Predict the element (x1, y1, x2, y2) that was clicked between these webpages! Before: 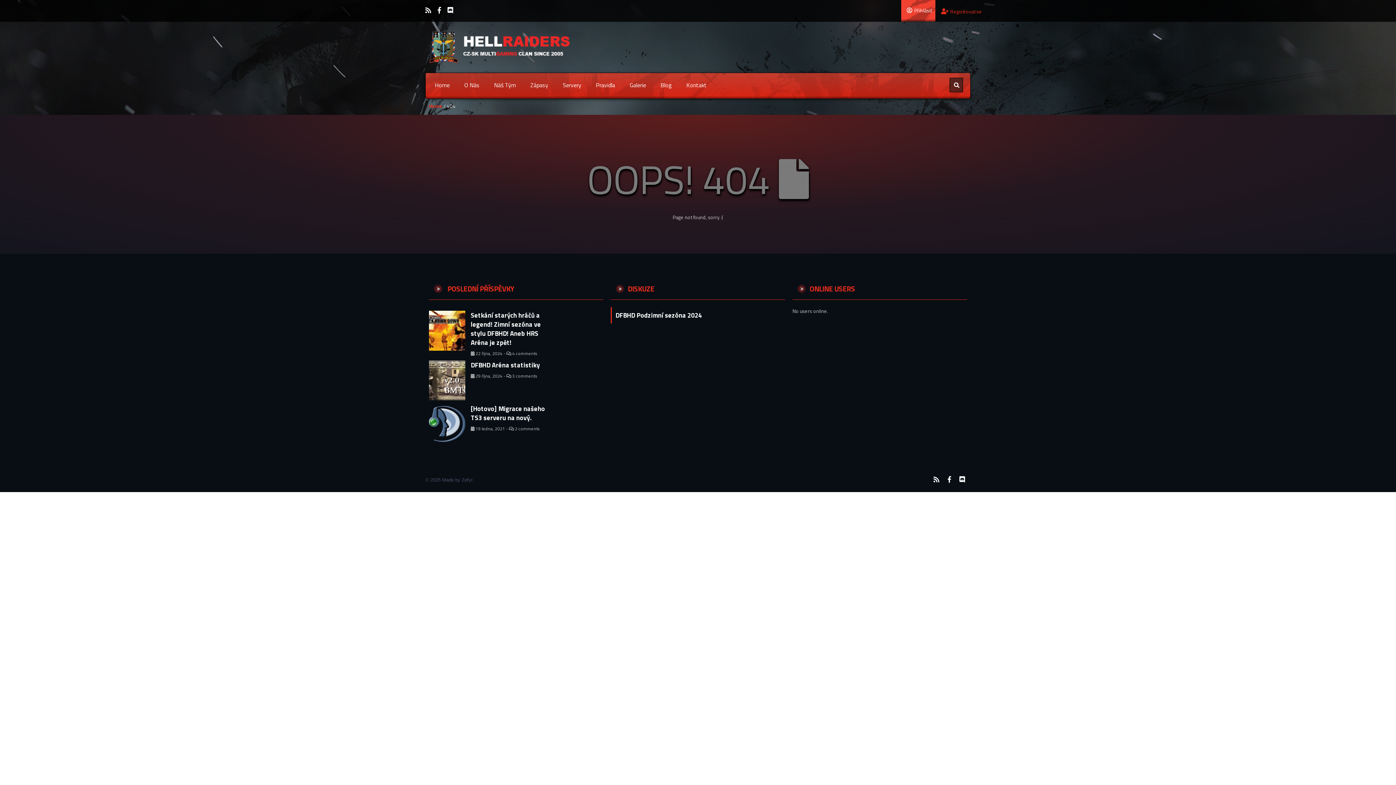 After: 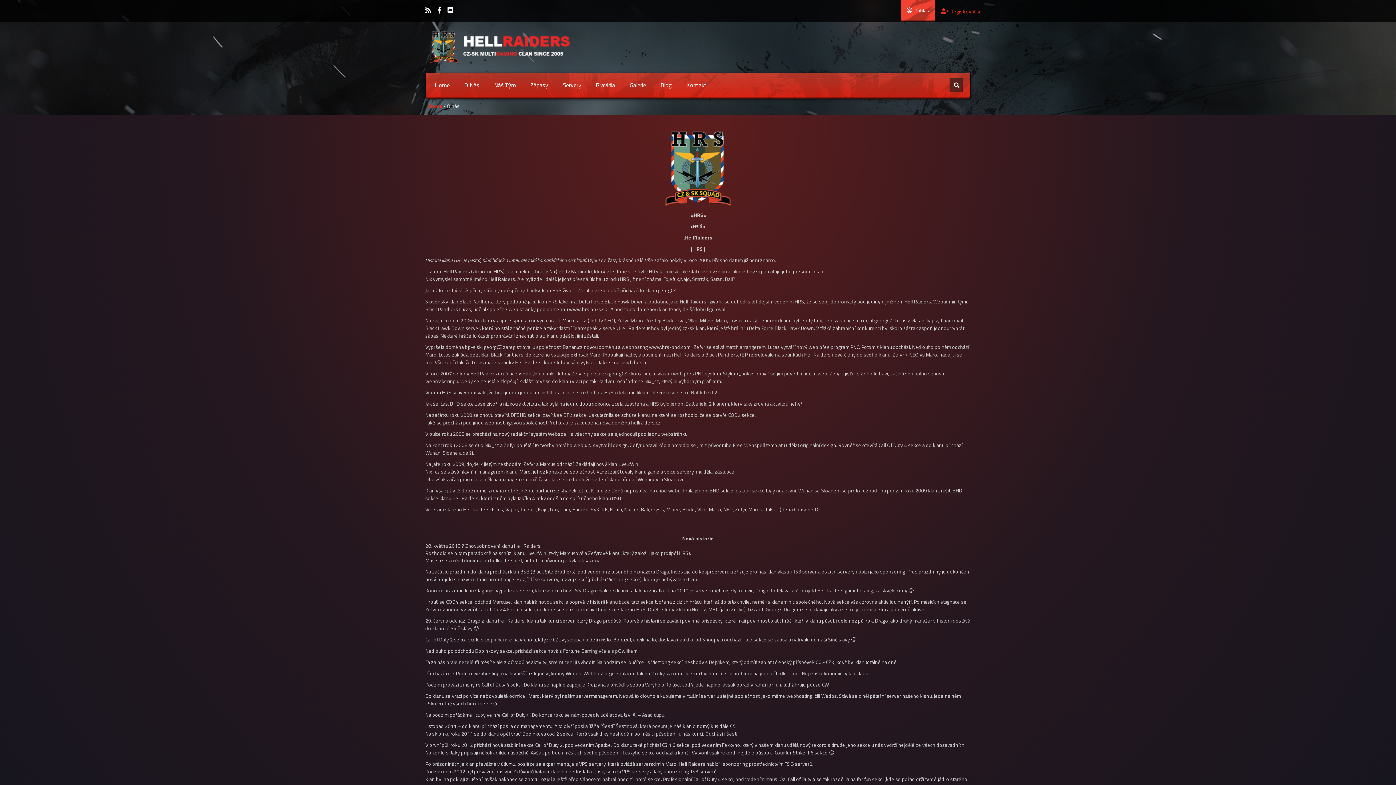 Action: label: O Nás bbox: (457, 80, 486, 89)